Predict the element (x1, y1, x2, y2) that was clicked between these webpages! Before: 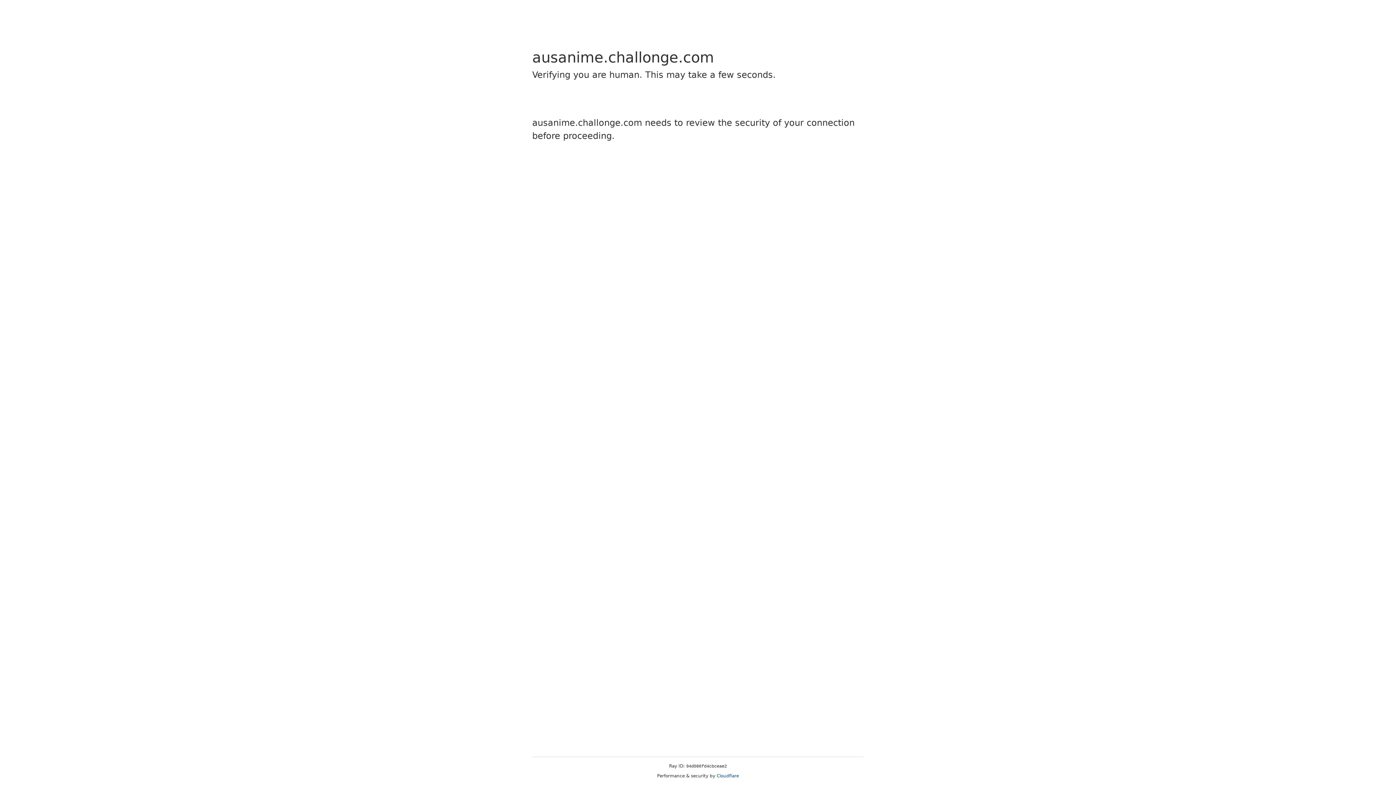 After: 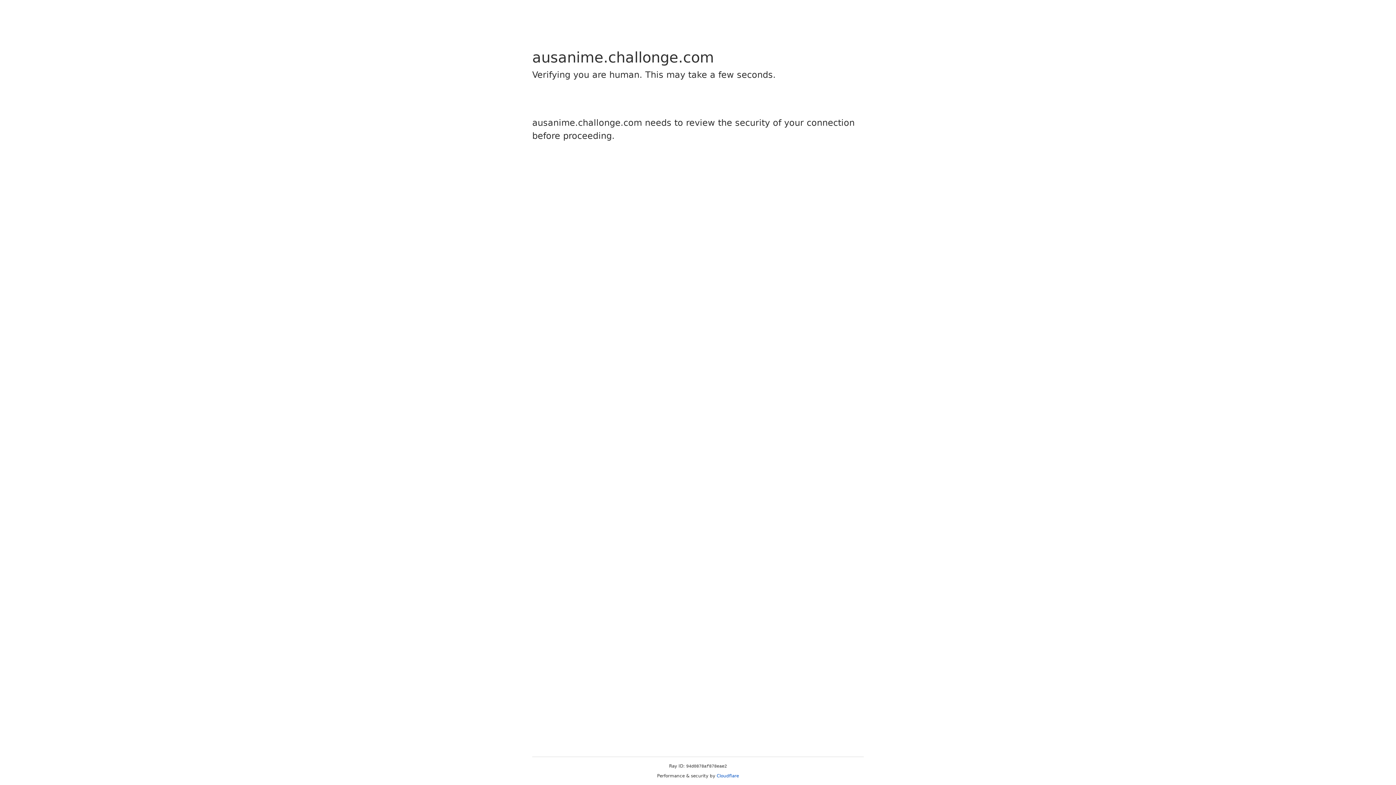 Action: bbox: (716, 773, 739, 778) label: Cloudflare